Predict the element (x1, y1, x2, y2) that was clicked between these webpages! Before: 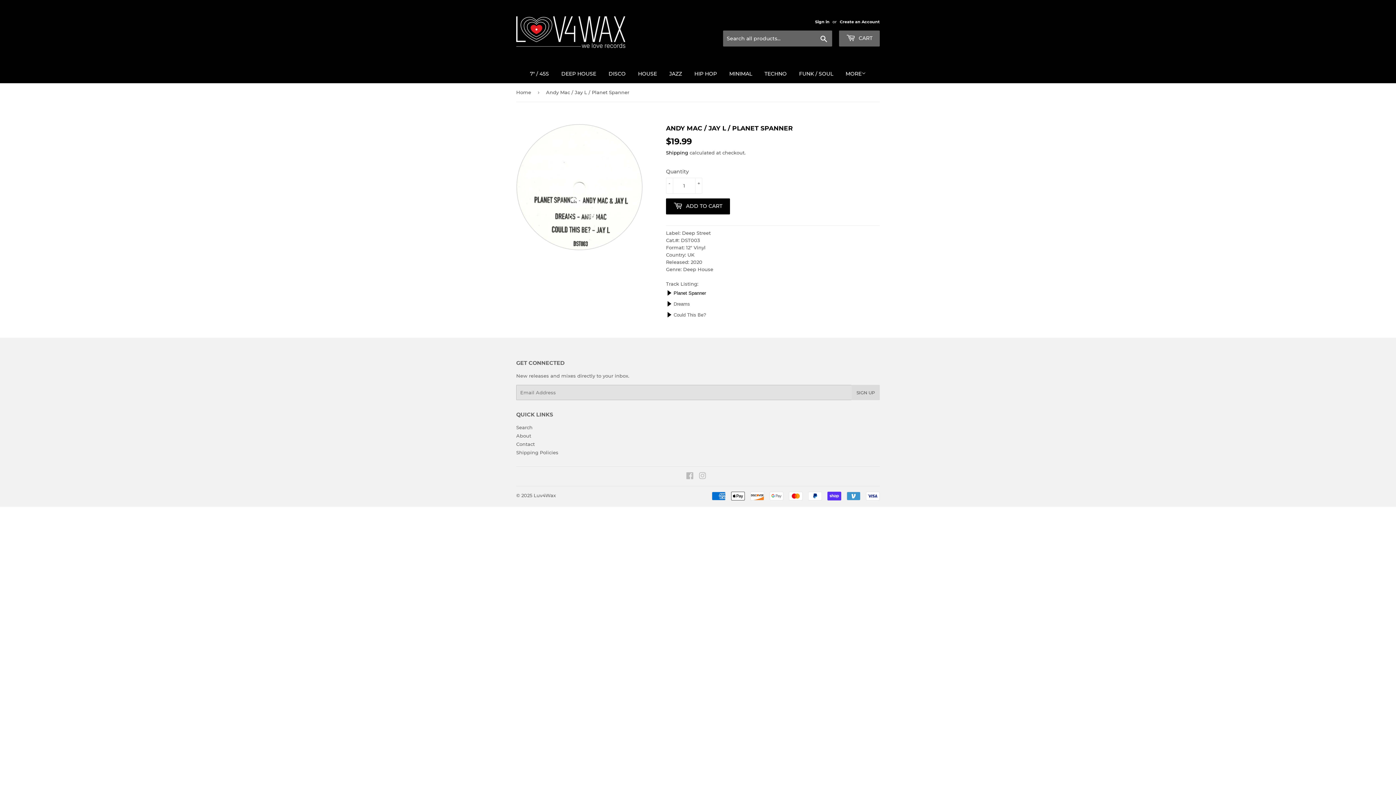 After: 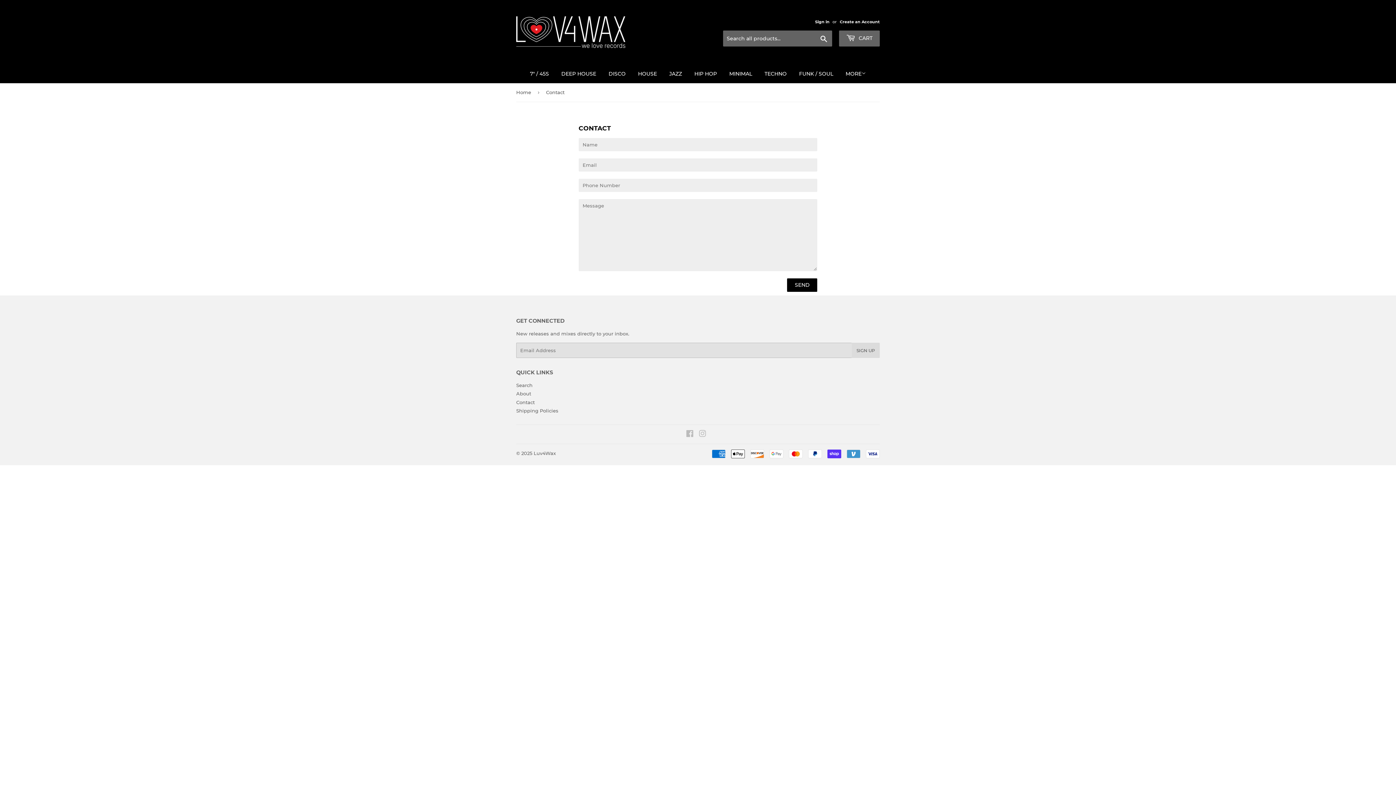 Action: label: Contact bbox: (516, 441, 534, 447)